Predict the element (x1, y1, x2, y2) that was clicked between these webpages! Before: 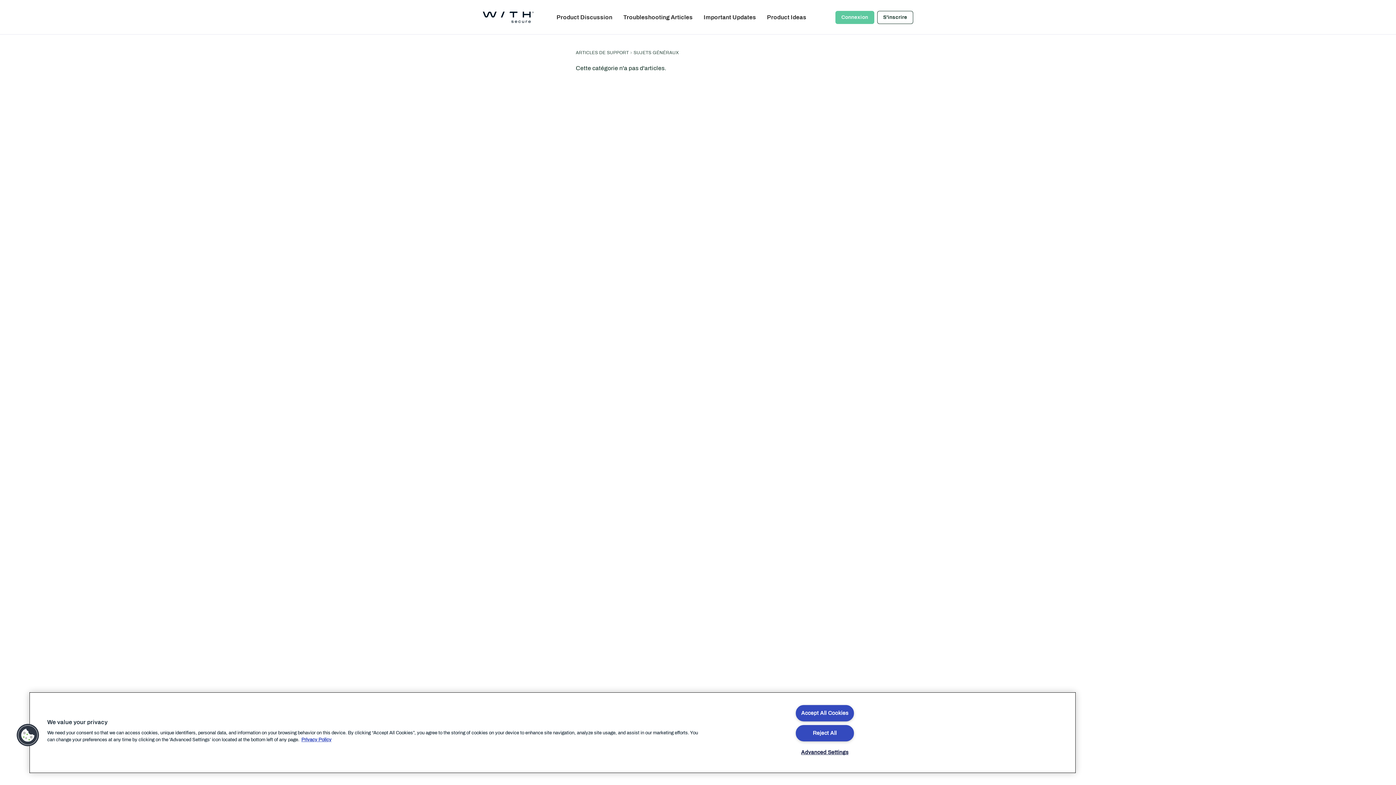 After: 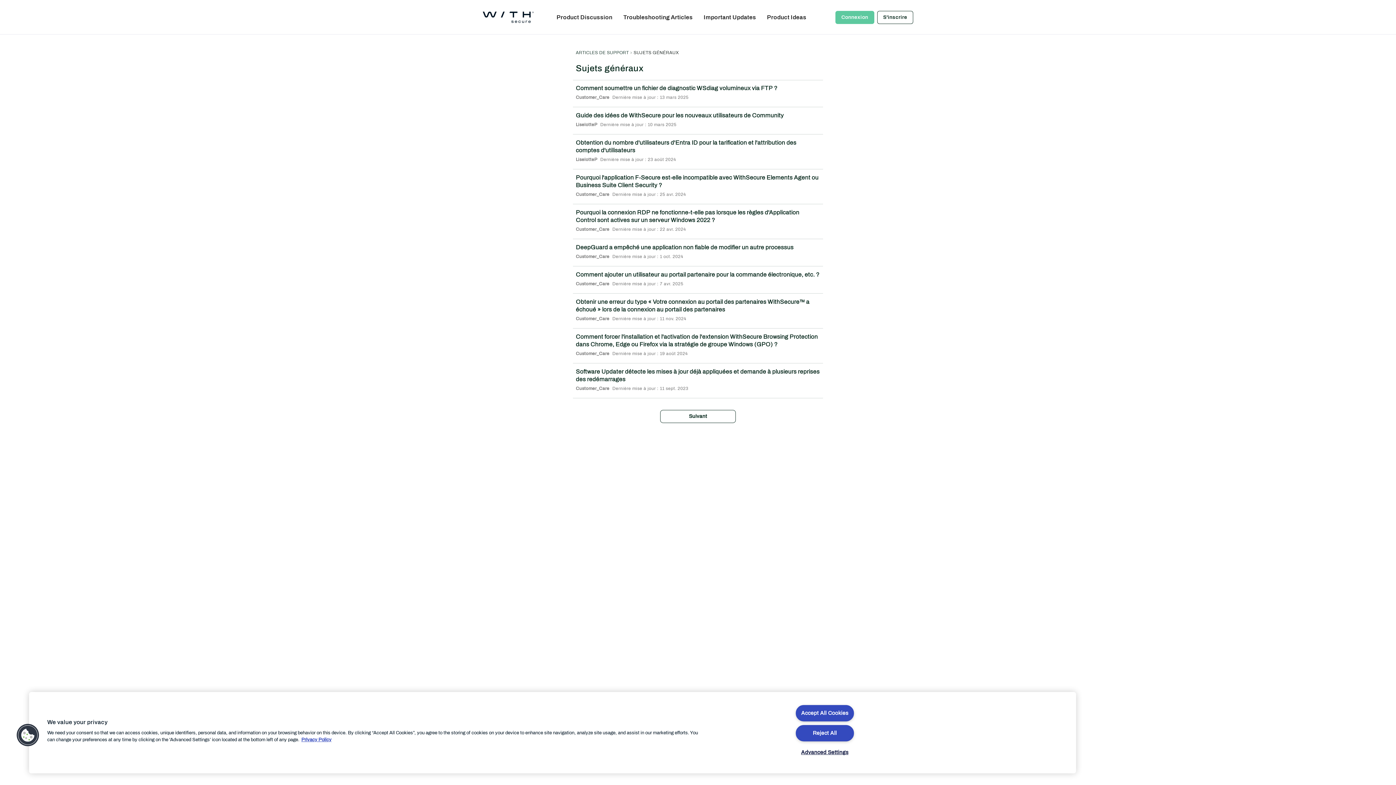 Action: bbox: (633, 49, 678, 55) label: SUJETS GÉNÉRAUX